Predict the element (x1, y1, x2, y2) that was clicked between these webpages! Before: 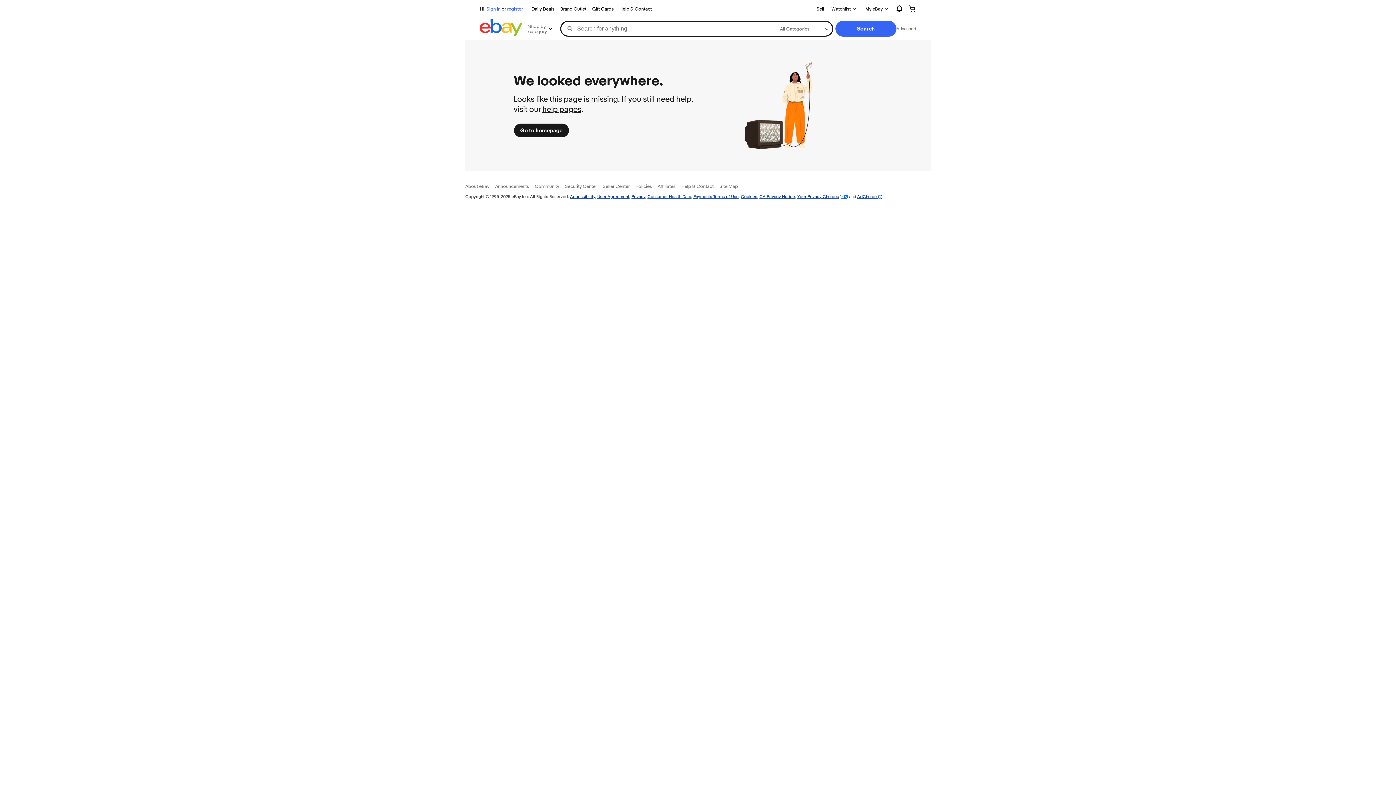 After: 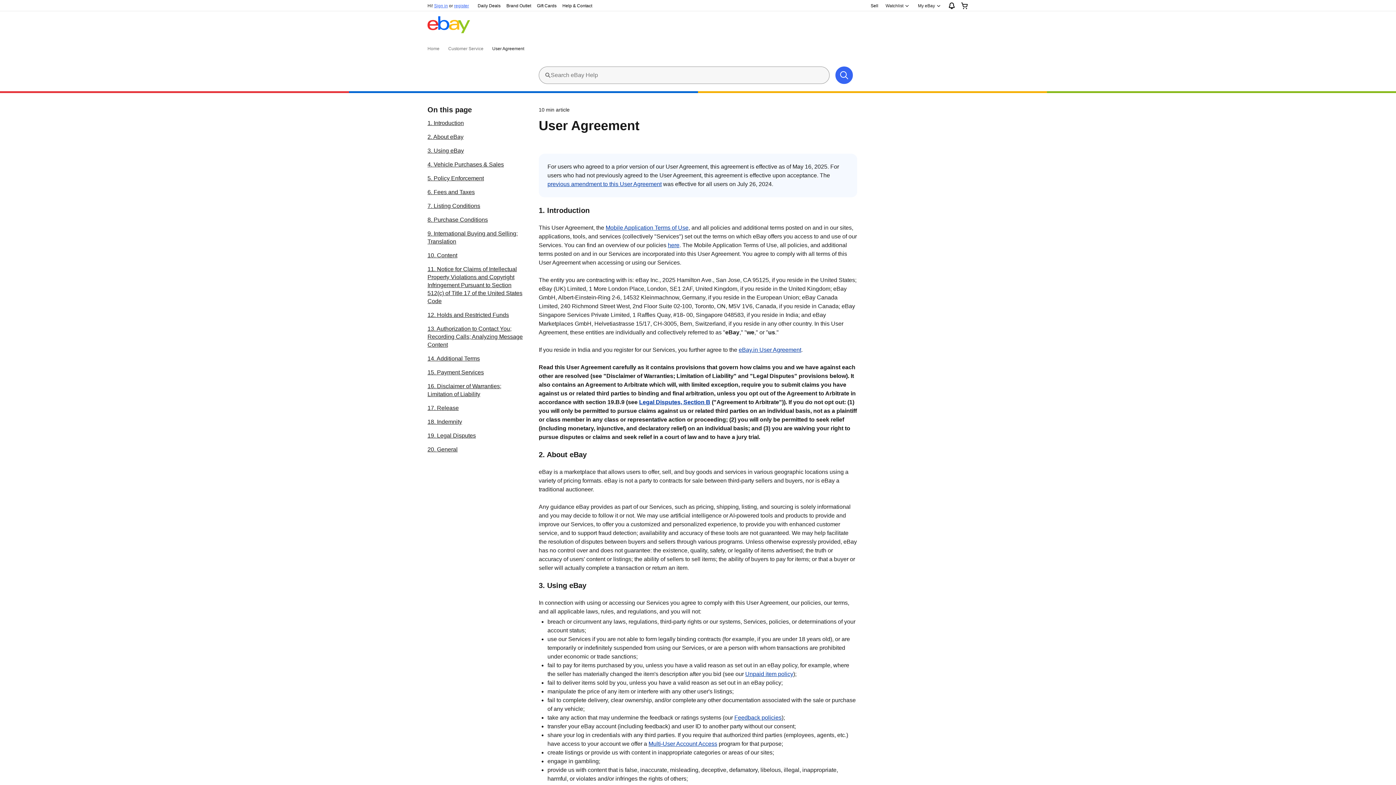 Action: bbox: (597, 193, 629, 199) label: User Agreement